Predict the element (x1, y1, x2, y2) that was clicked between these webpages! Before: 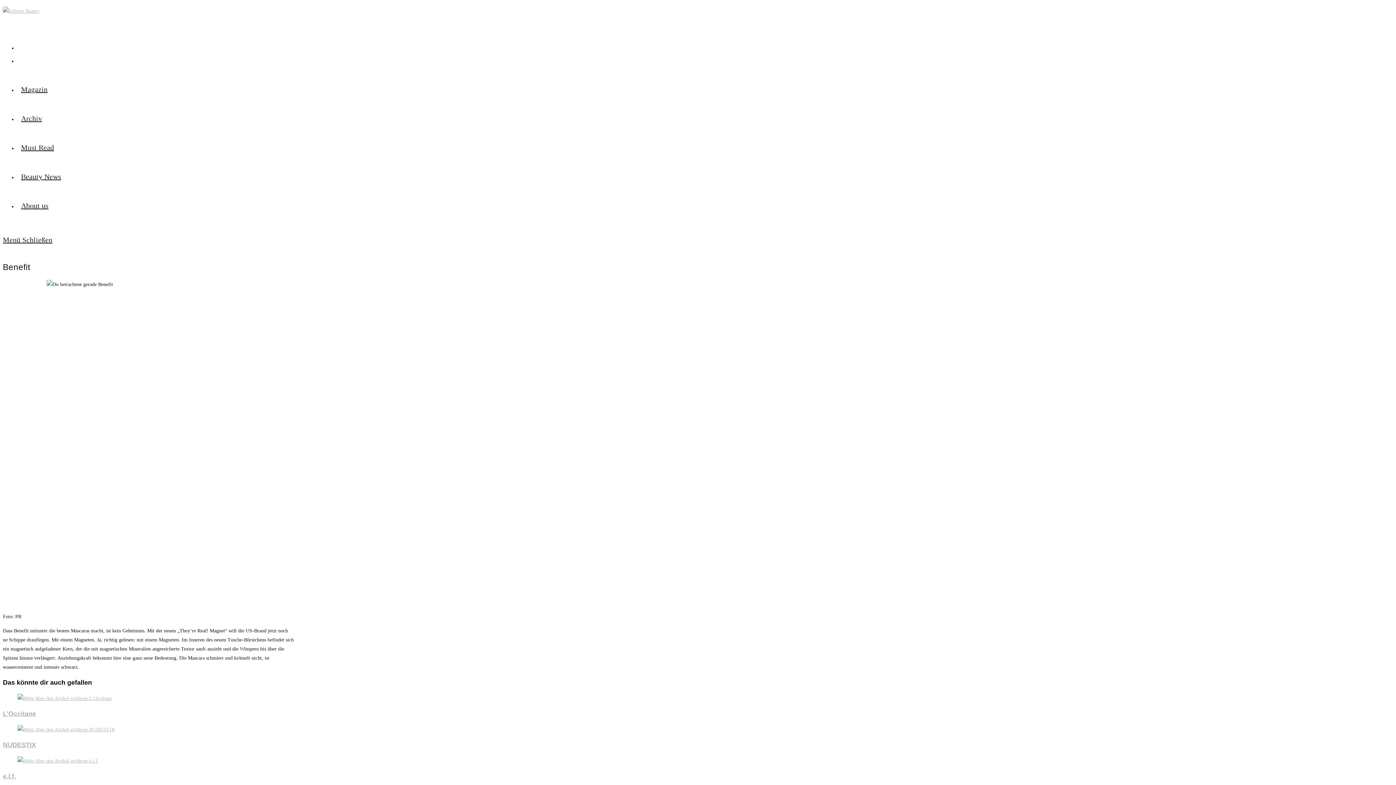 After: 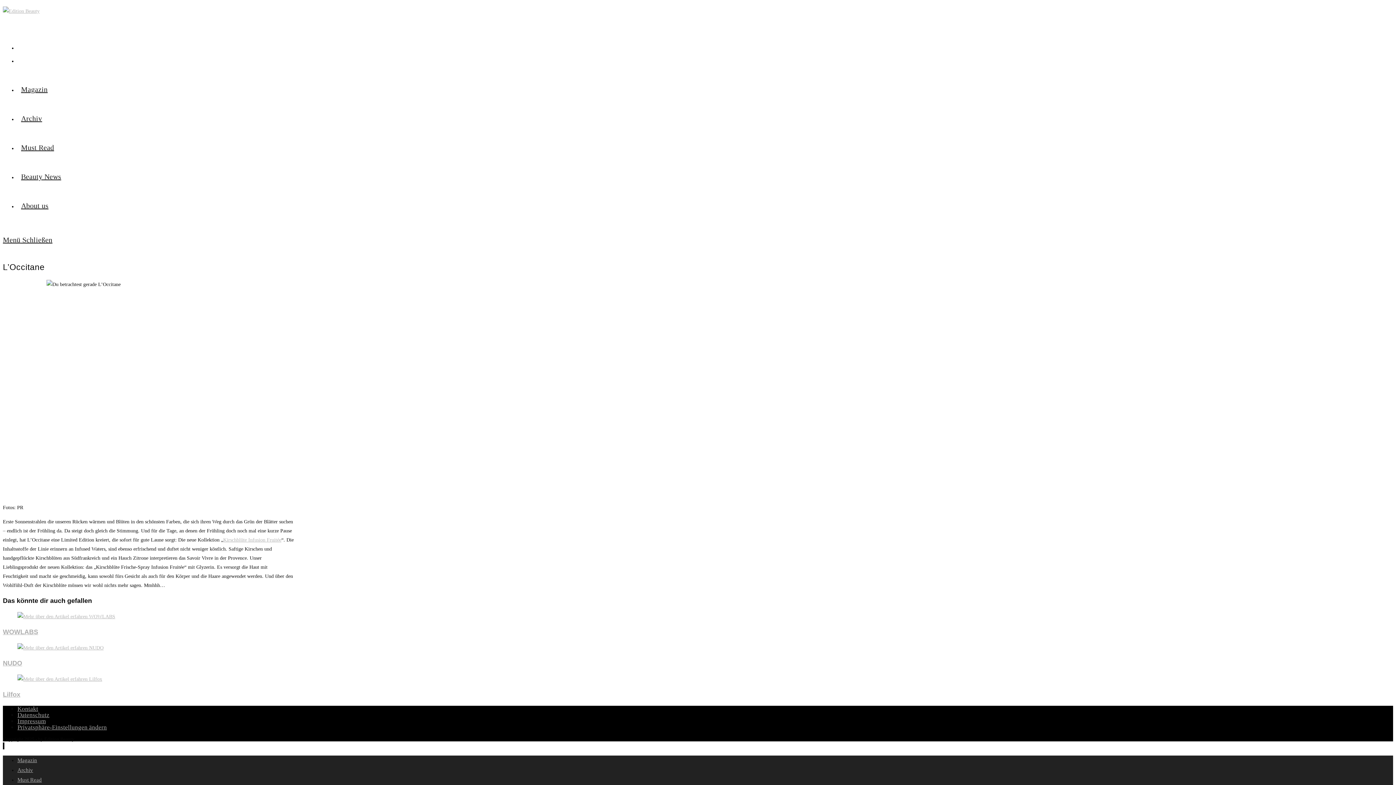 Action: bbox: (2, 710, 36, 717) label: L’Occitane